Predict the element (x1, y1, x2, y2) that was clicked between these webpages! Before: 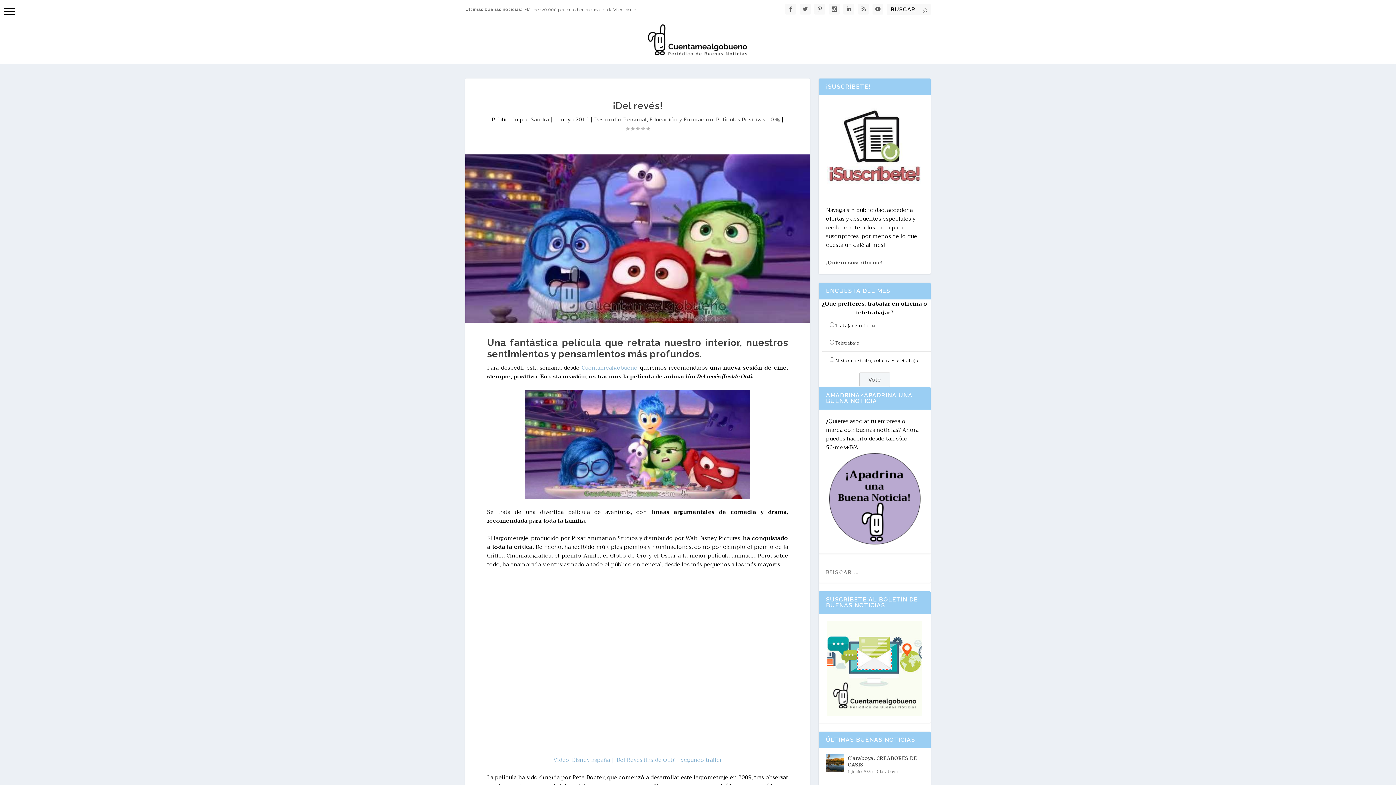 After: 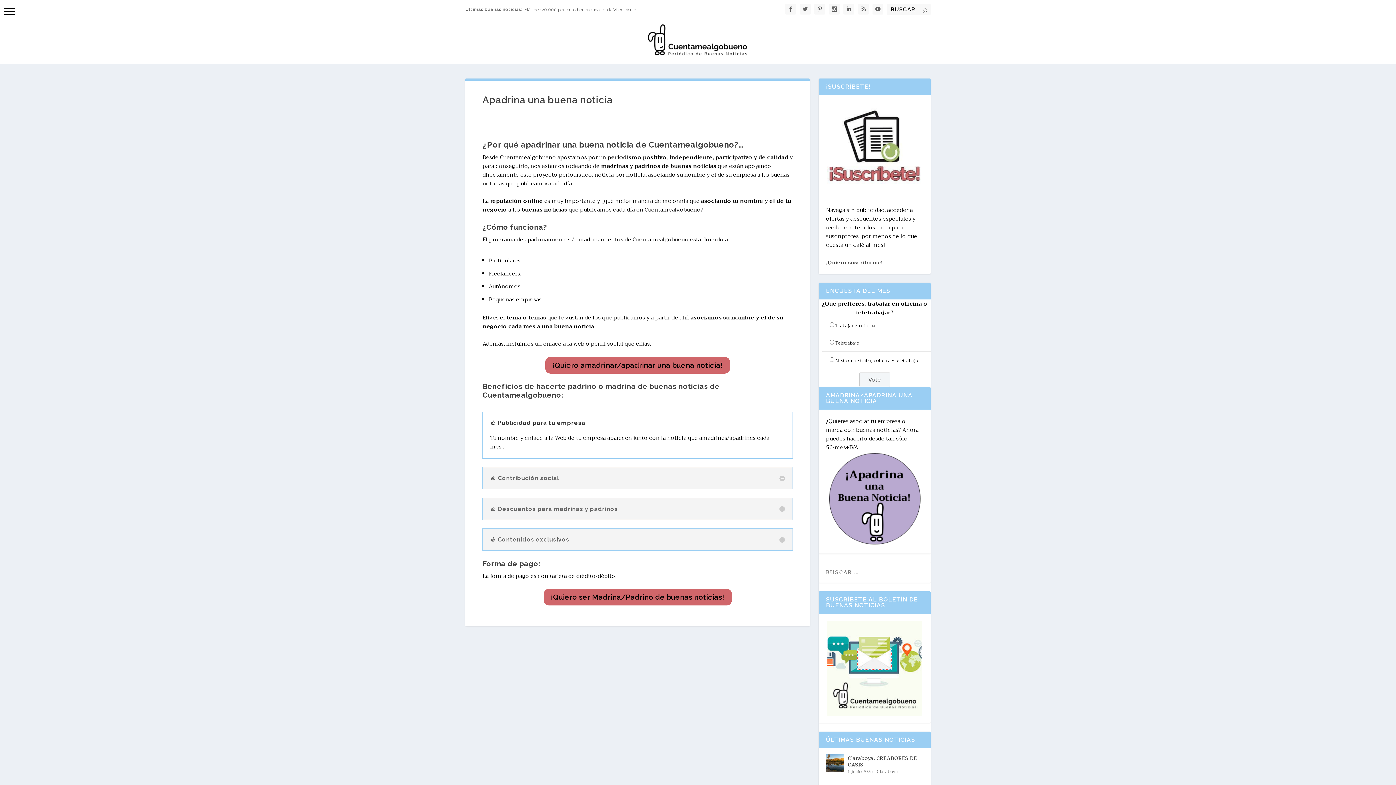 Action: bbox: (826, 452, 923, 546)